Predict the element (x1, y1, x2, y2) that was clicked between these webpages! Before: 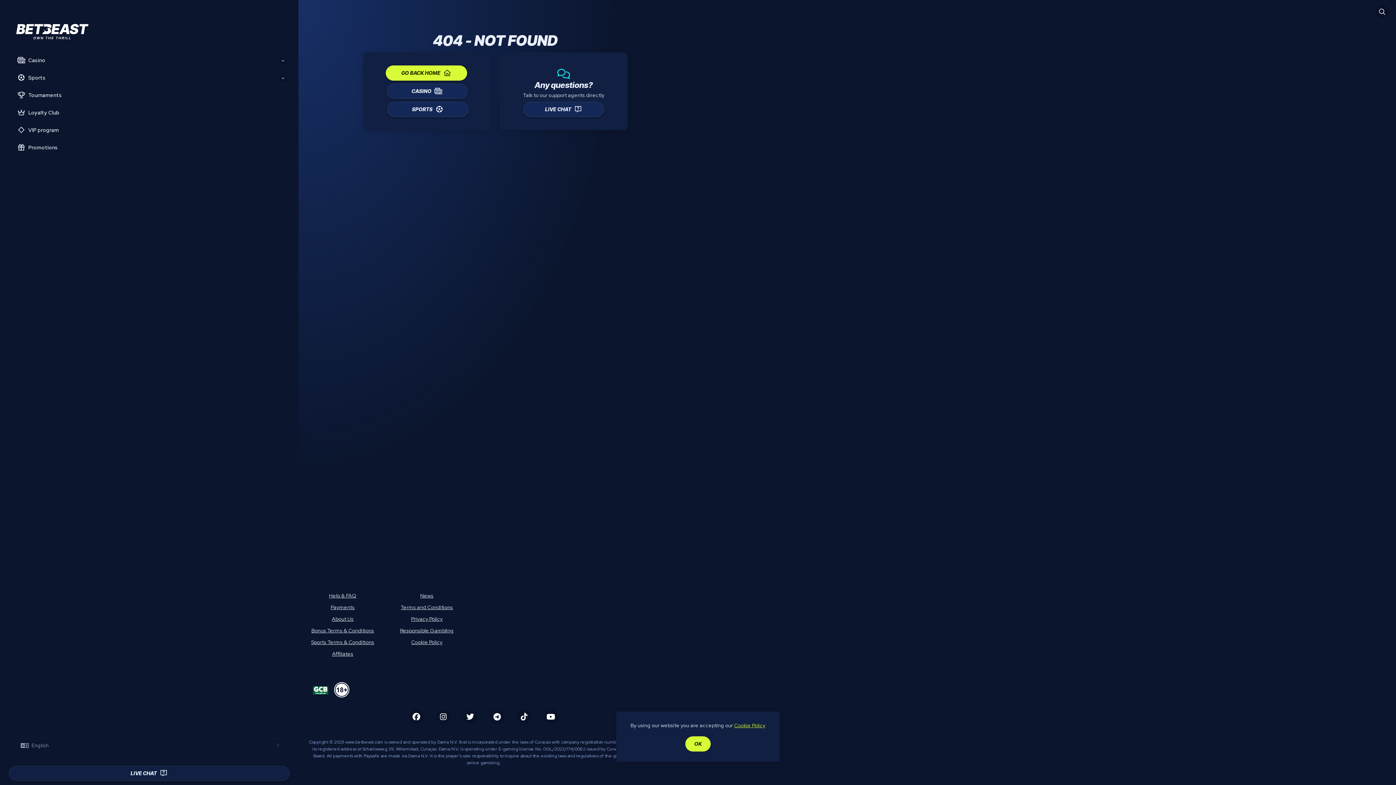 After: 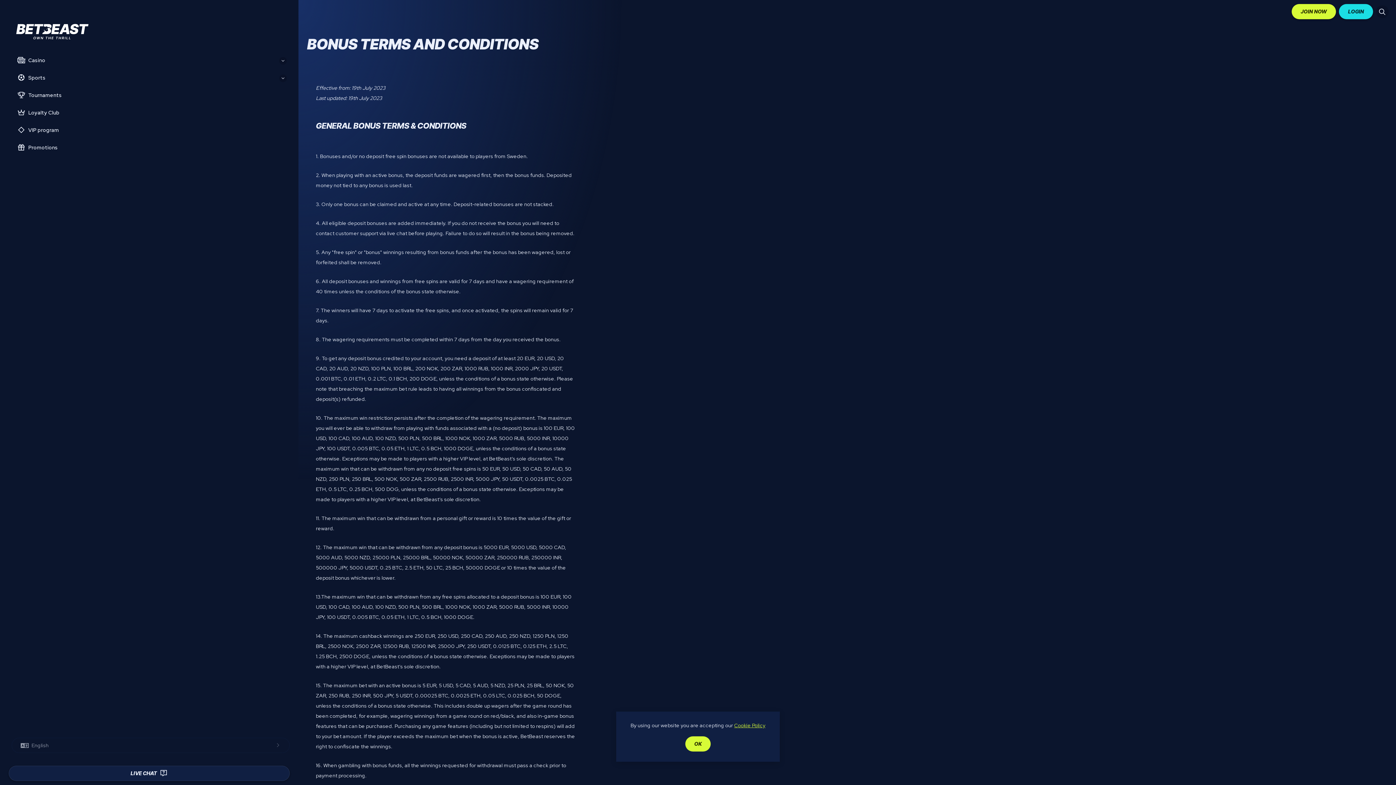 Action: label: Bonus Terms & Conditions bbox: (301, 625, 384, 636)